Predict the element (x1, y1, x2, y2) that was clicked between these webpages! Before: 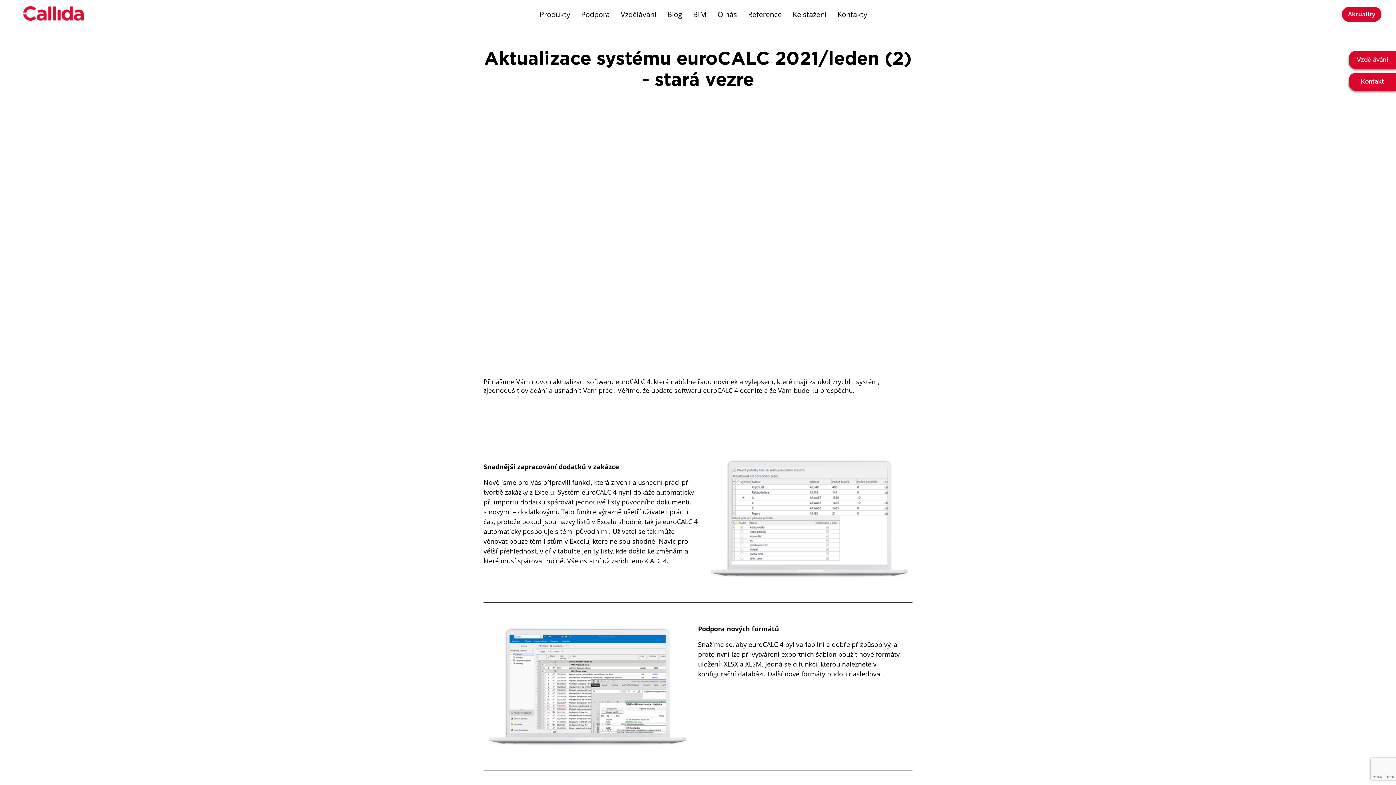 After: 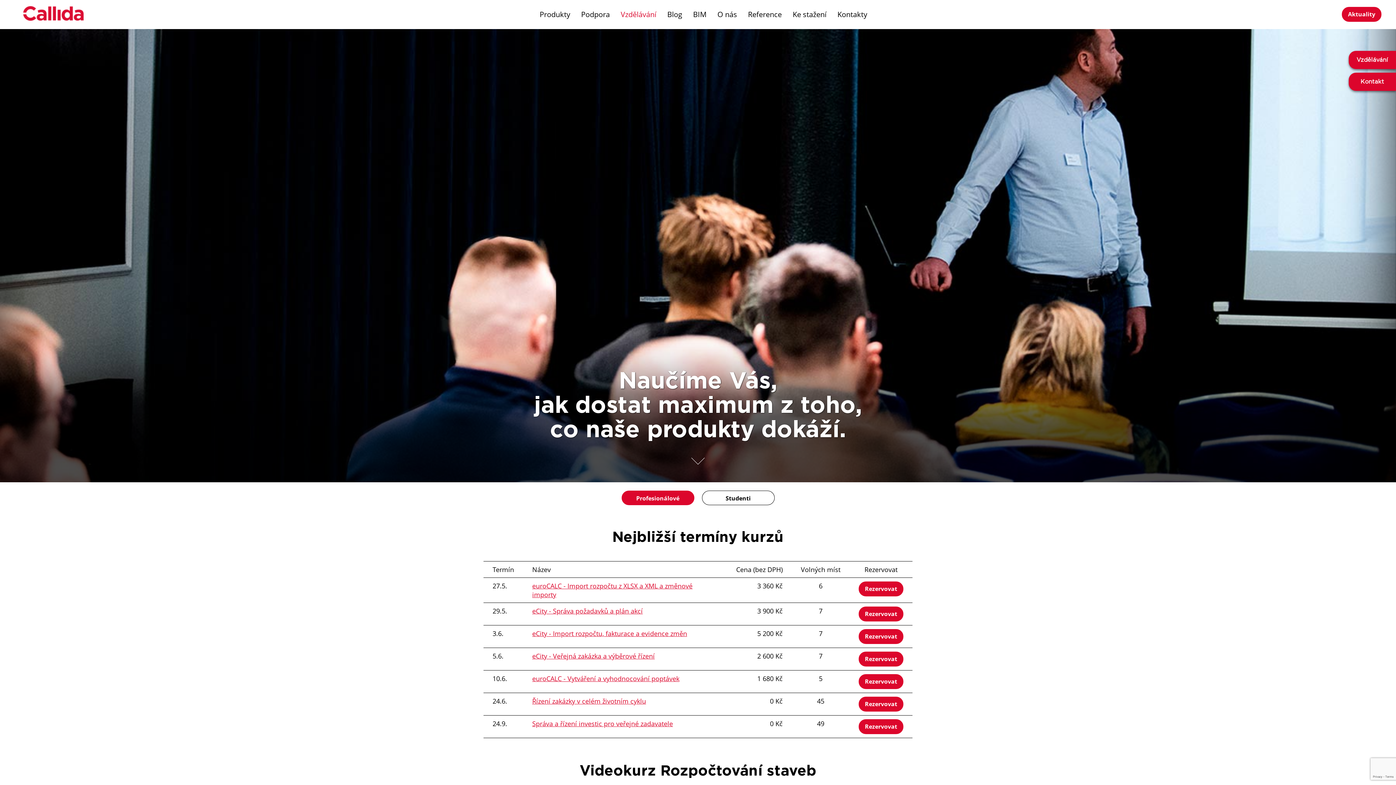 Action: label: Vzdělávání bbox: (620, 9, 656, 19)